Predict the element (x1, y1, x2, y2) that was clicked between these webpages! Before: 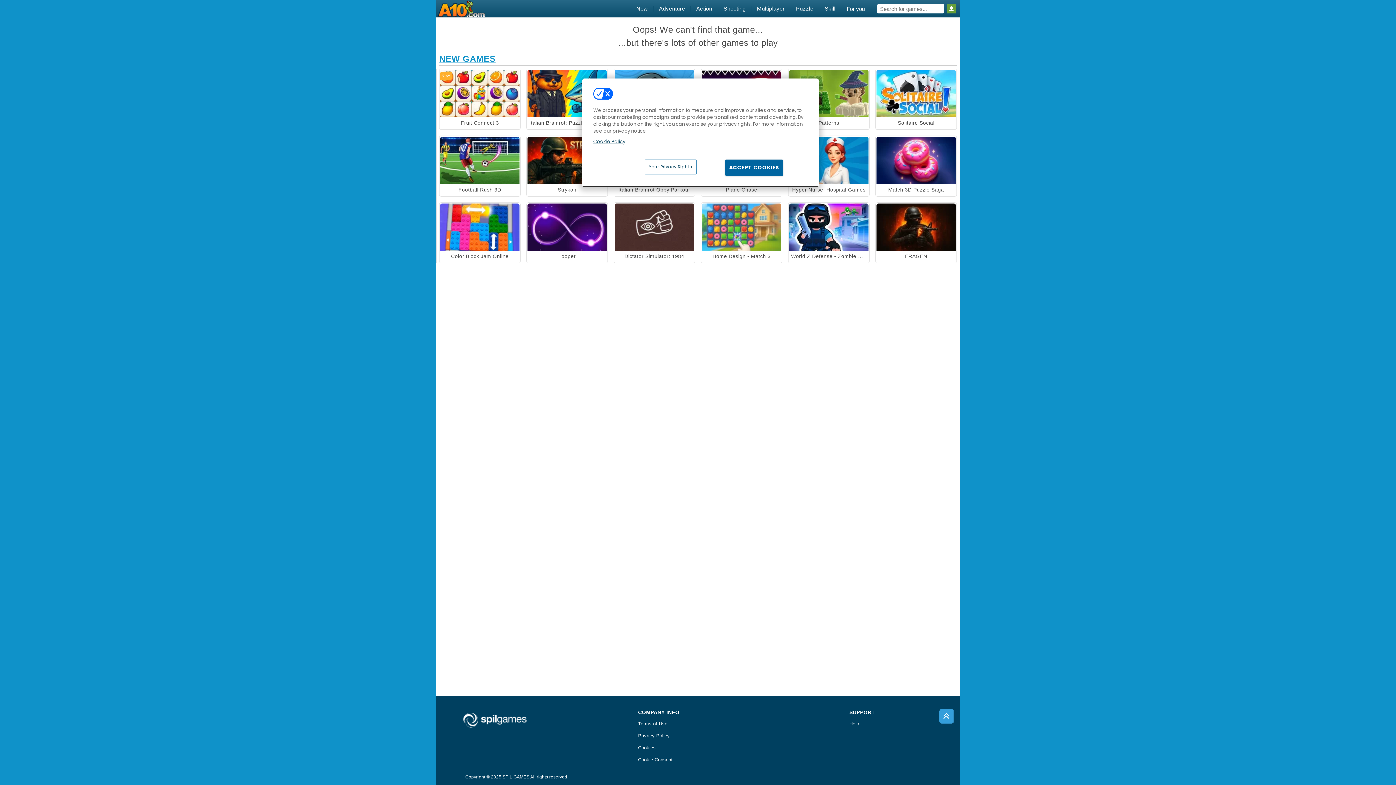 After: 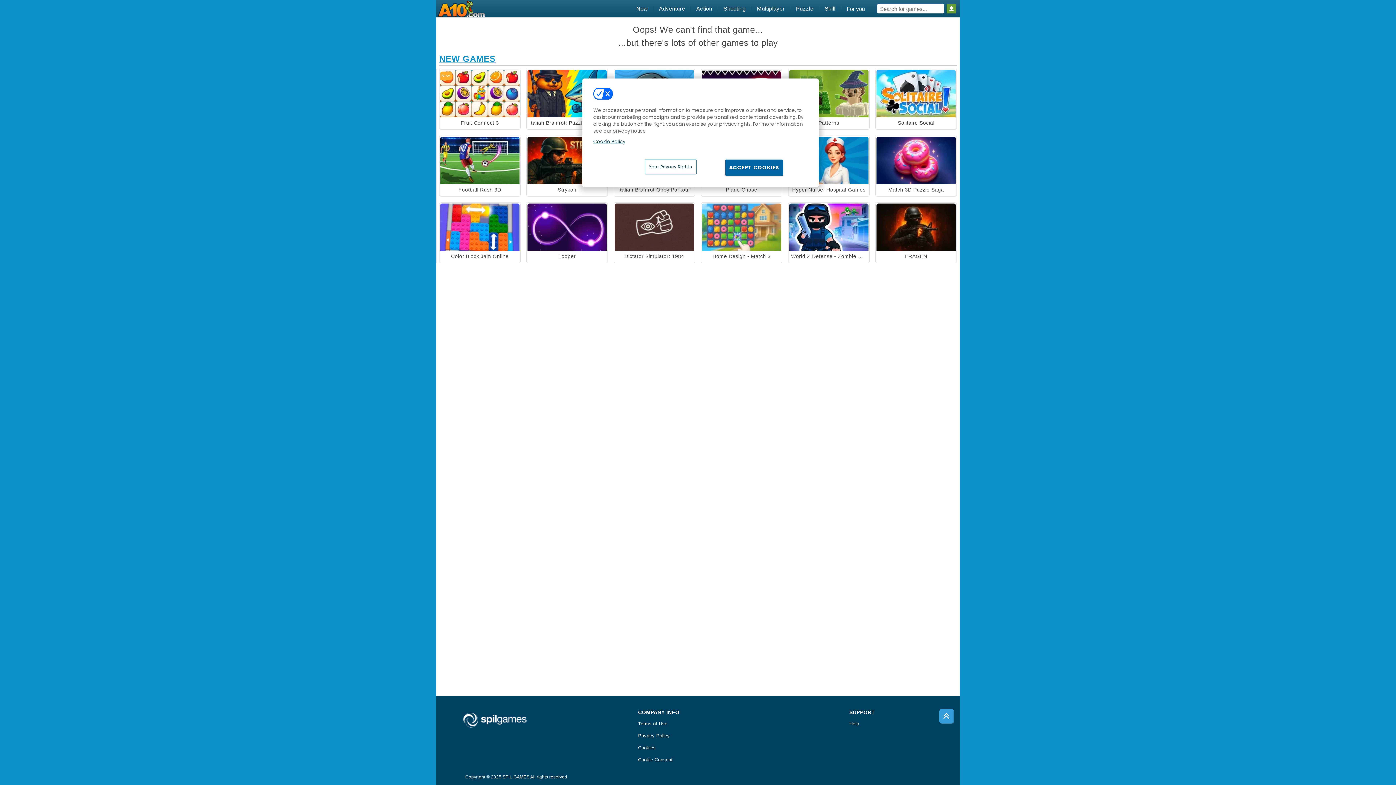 Action: label: More information about your privacy, opens in a new tab bbox: (593, 138, 808, 145)